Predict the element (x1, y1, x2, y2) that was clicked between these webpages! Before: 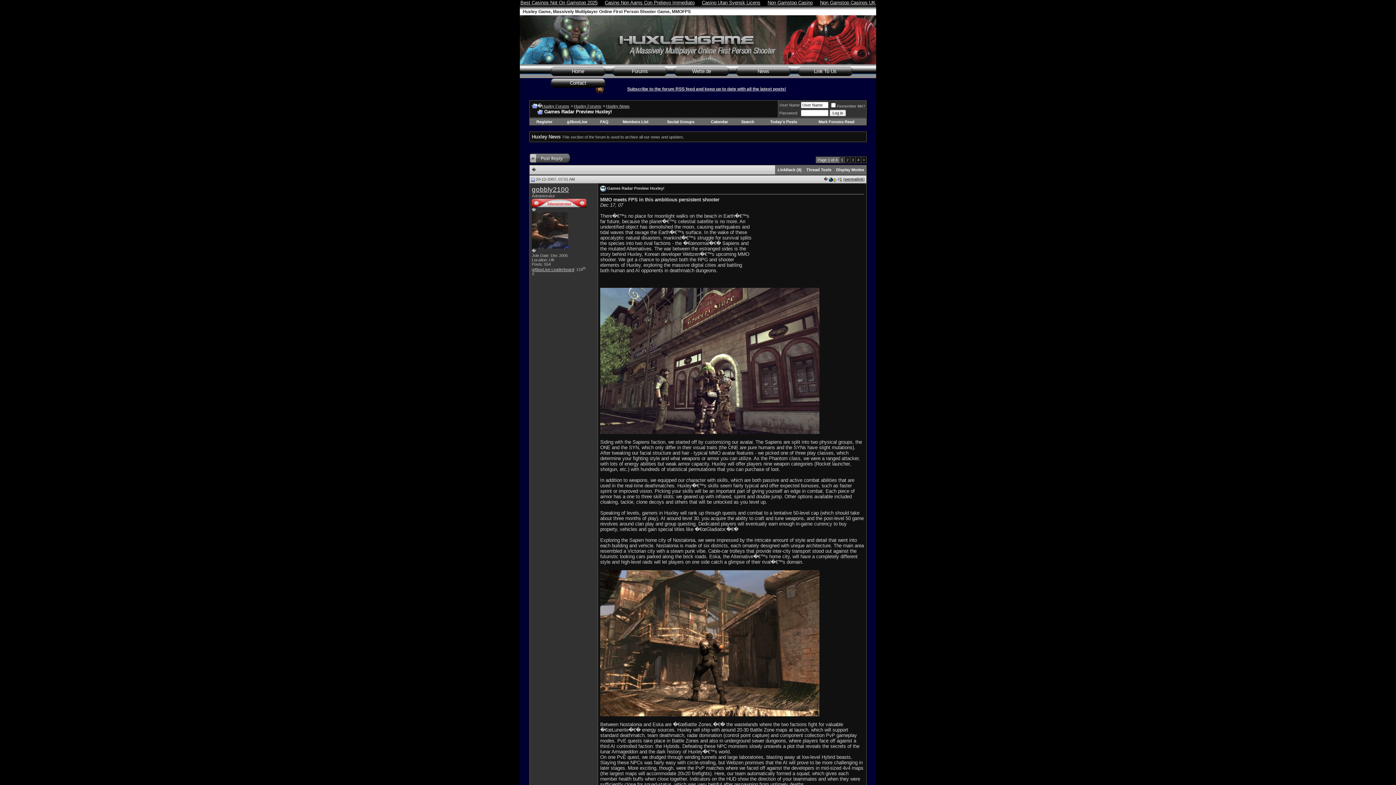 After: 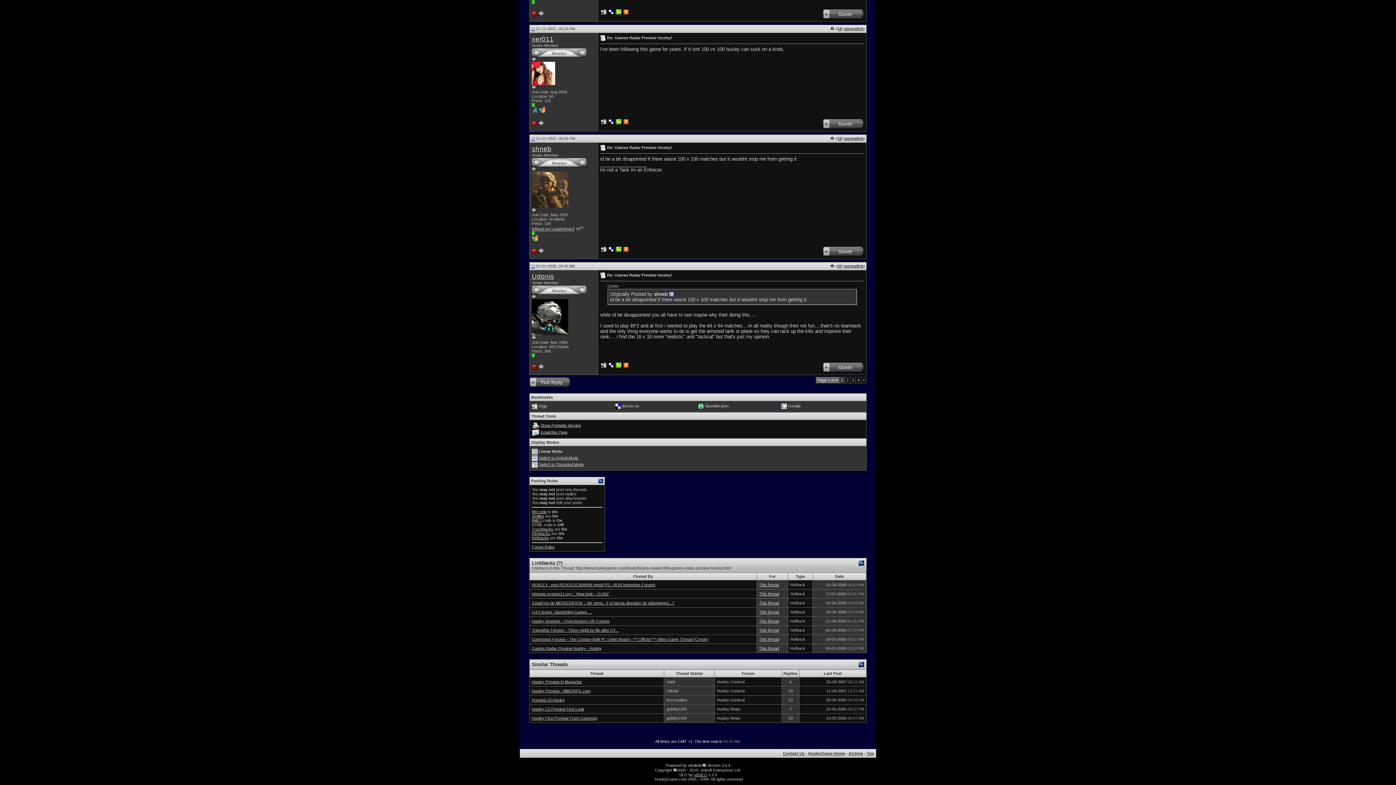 Action: bbox: (829, 177, 836, 181)